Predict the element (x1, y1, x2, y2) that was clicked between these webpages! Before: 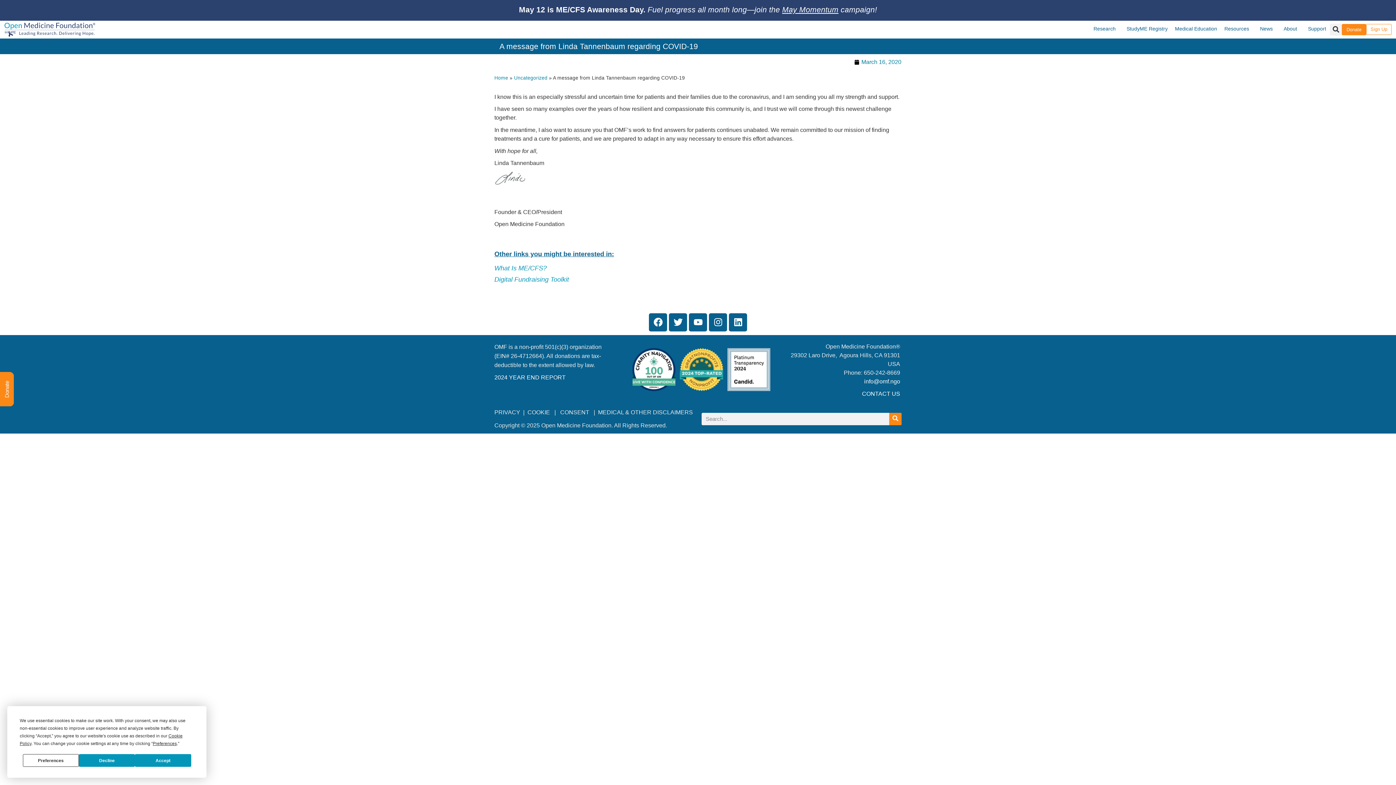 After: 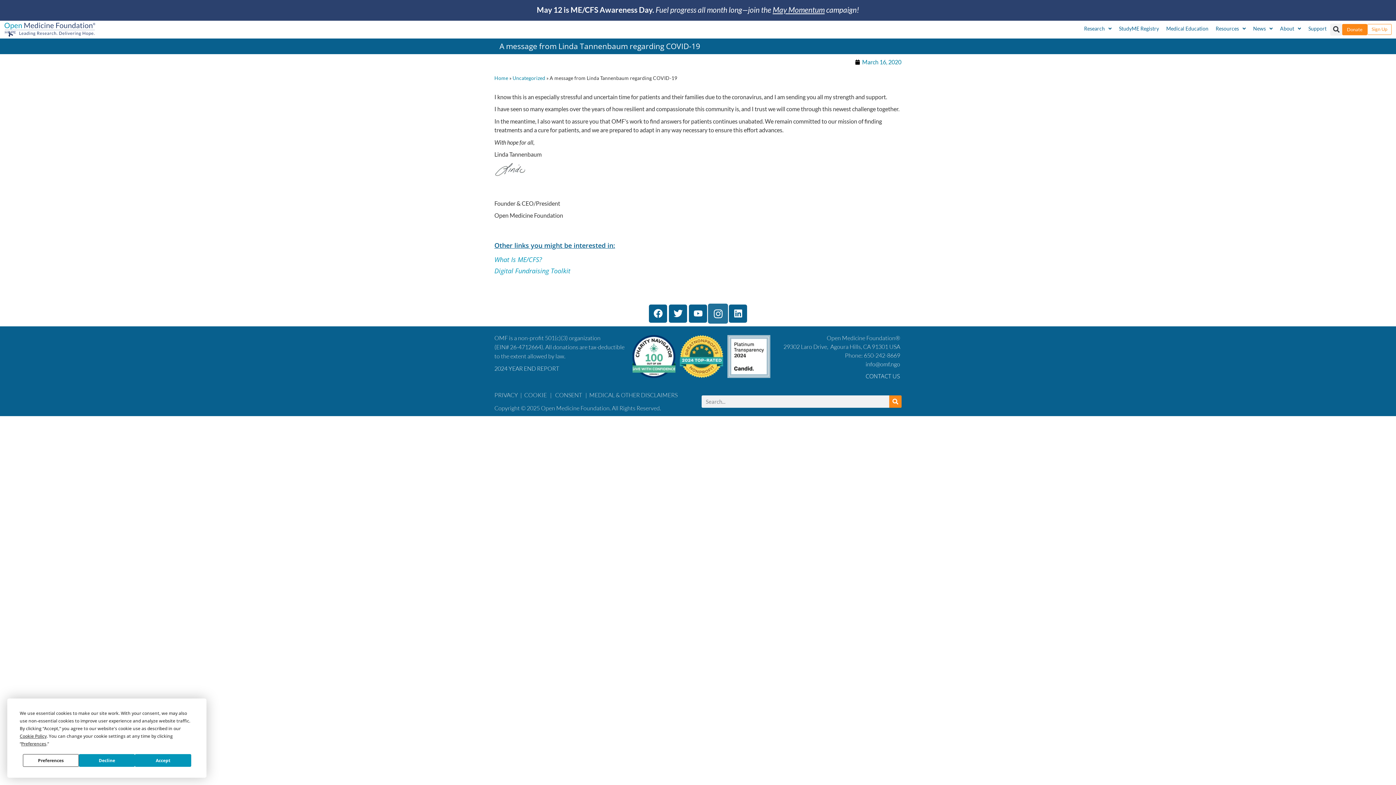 Action: label: Instagram bbox: (709, 313, 727, 331)